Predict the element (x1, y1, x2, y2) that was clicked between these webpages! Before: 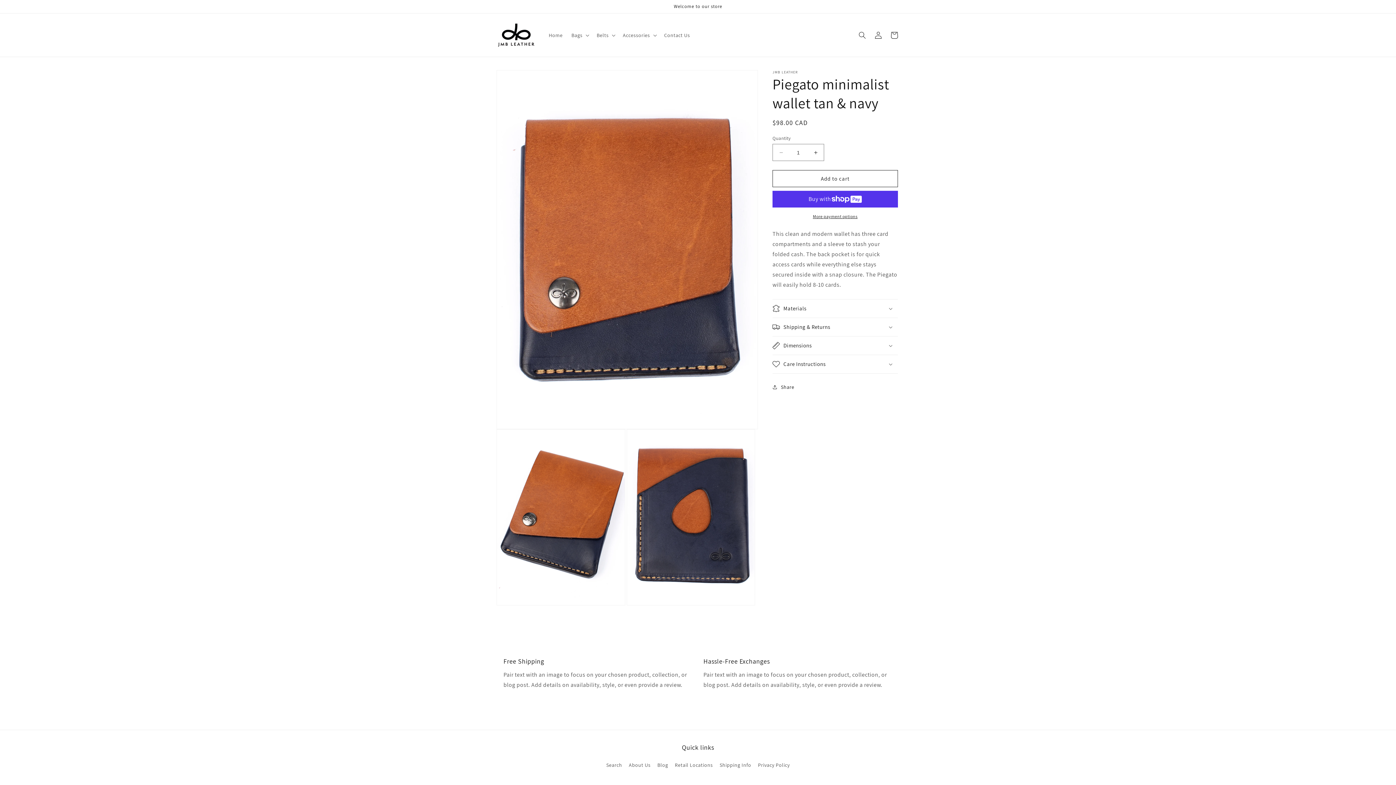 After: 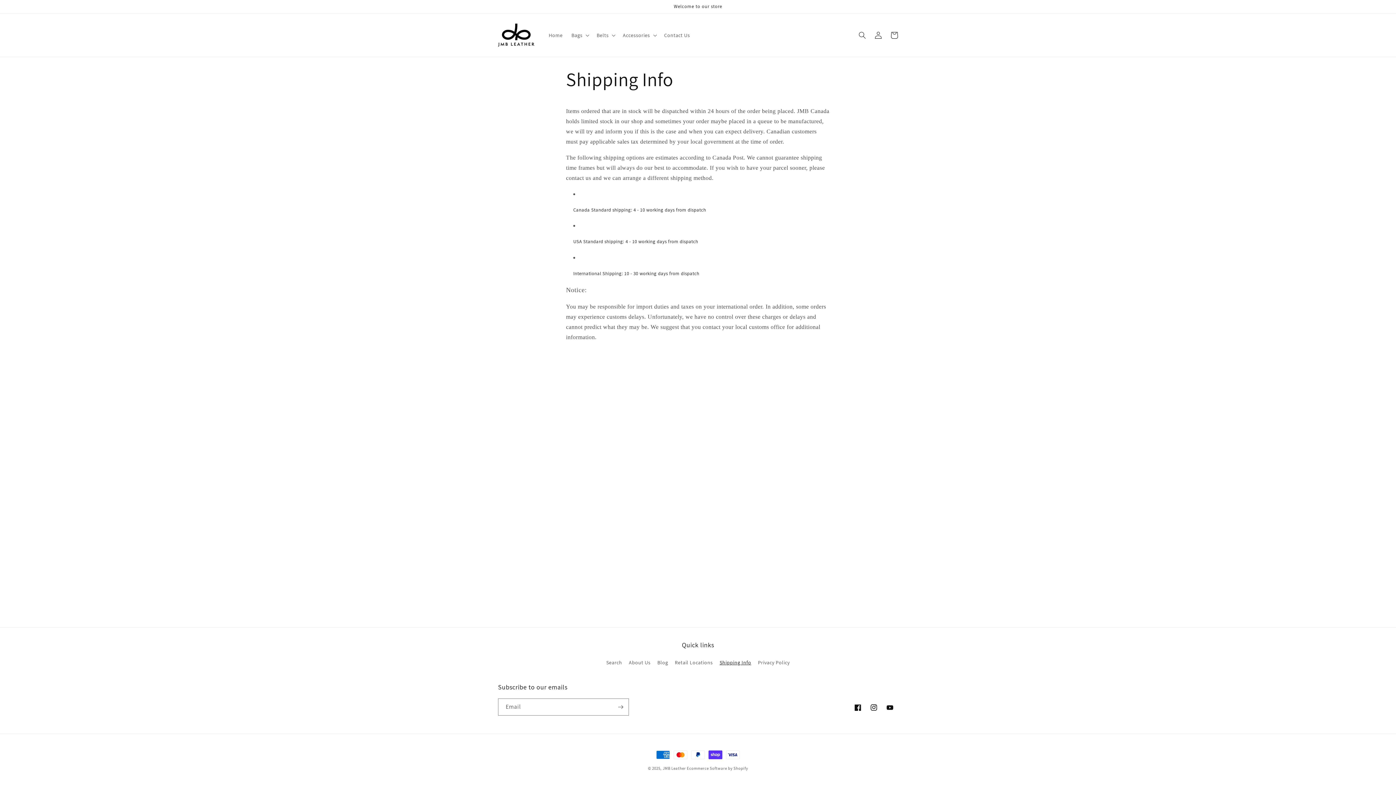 Action: label: Shipping Info bbox: (719, 759, 751, 772)